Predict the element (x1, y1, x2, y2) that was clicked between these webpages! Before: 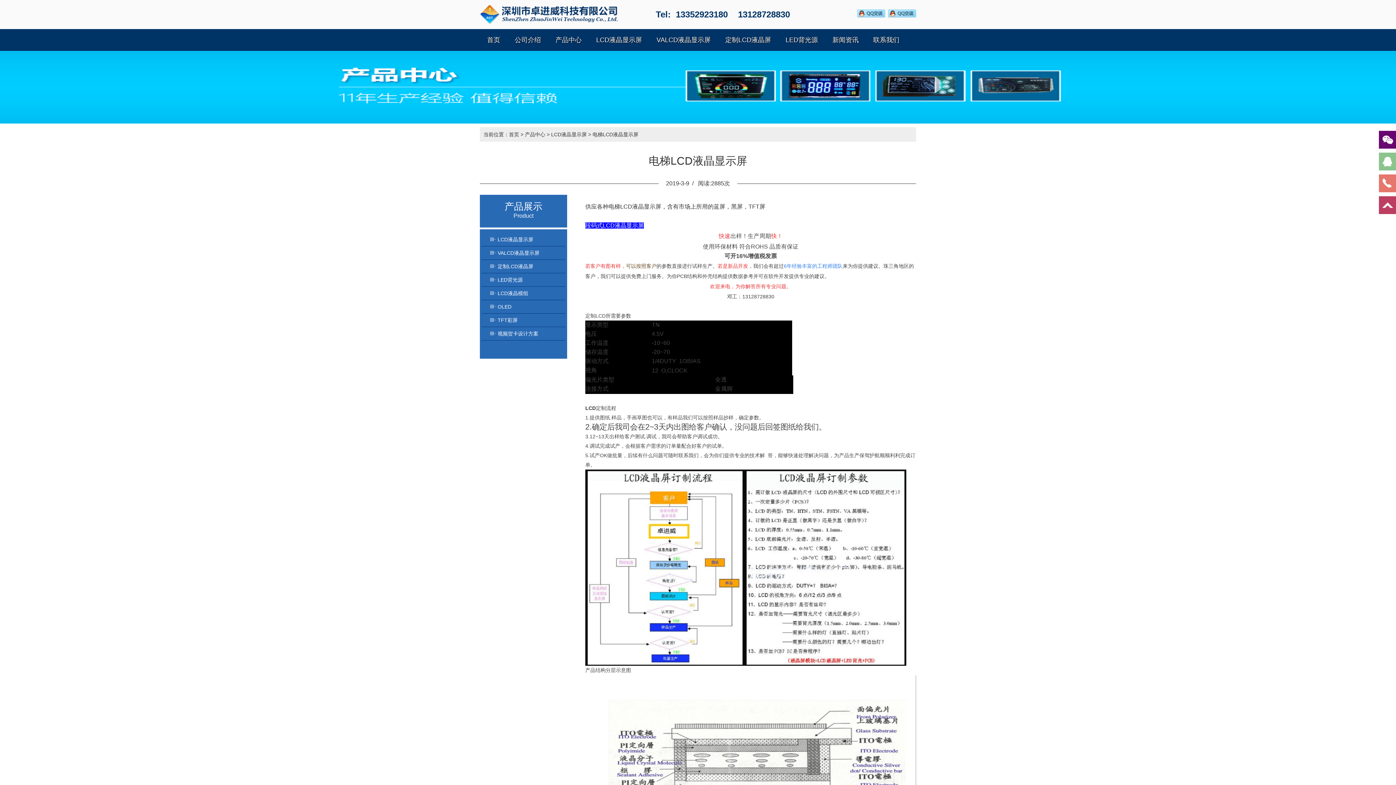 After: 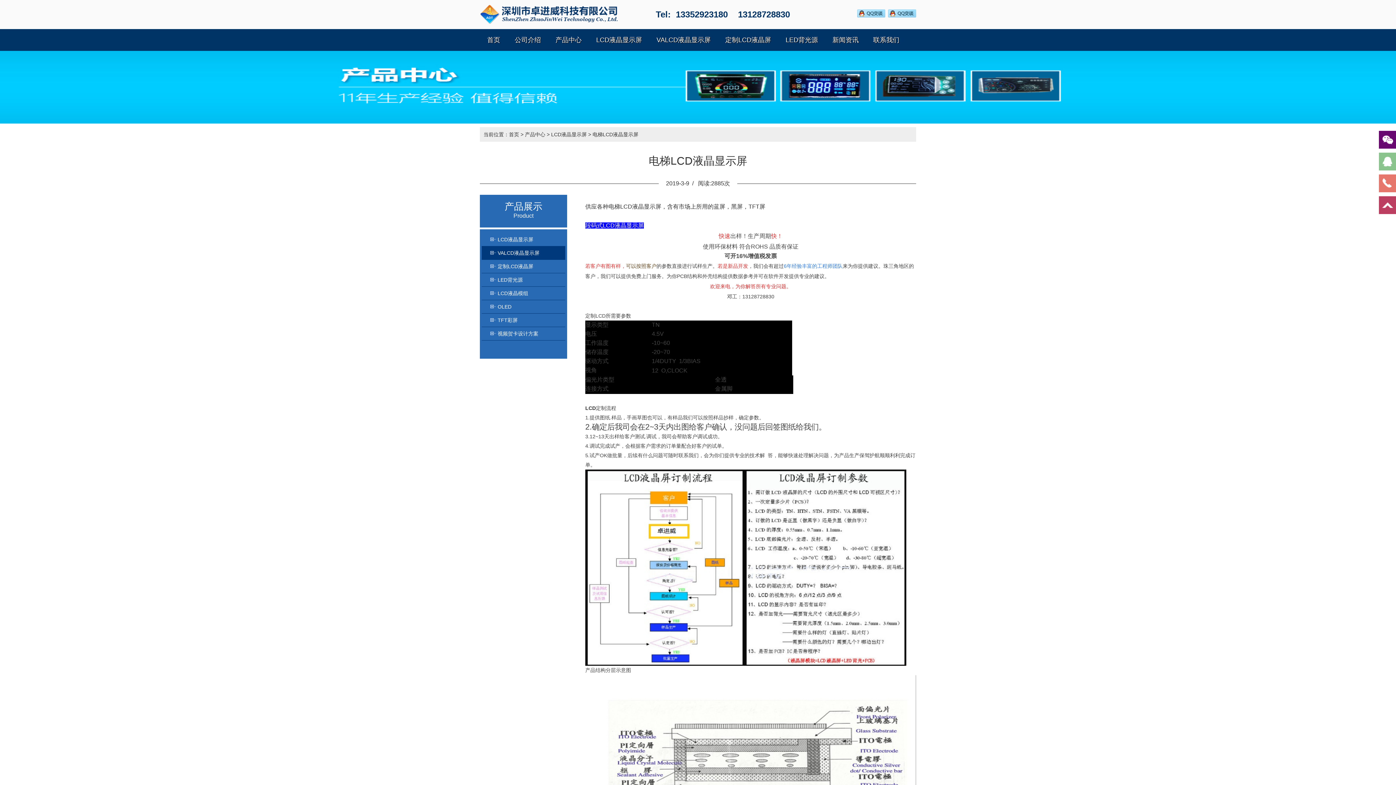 Action: bbox: (489, 250, 497, 256)